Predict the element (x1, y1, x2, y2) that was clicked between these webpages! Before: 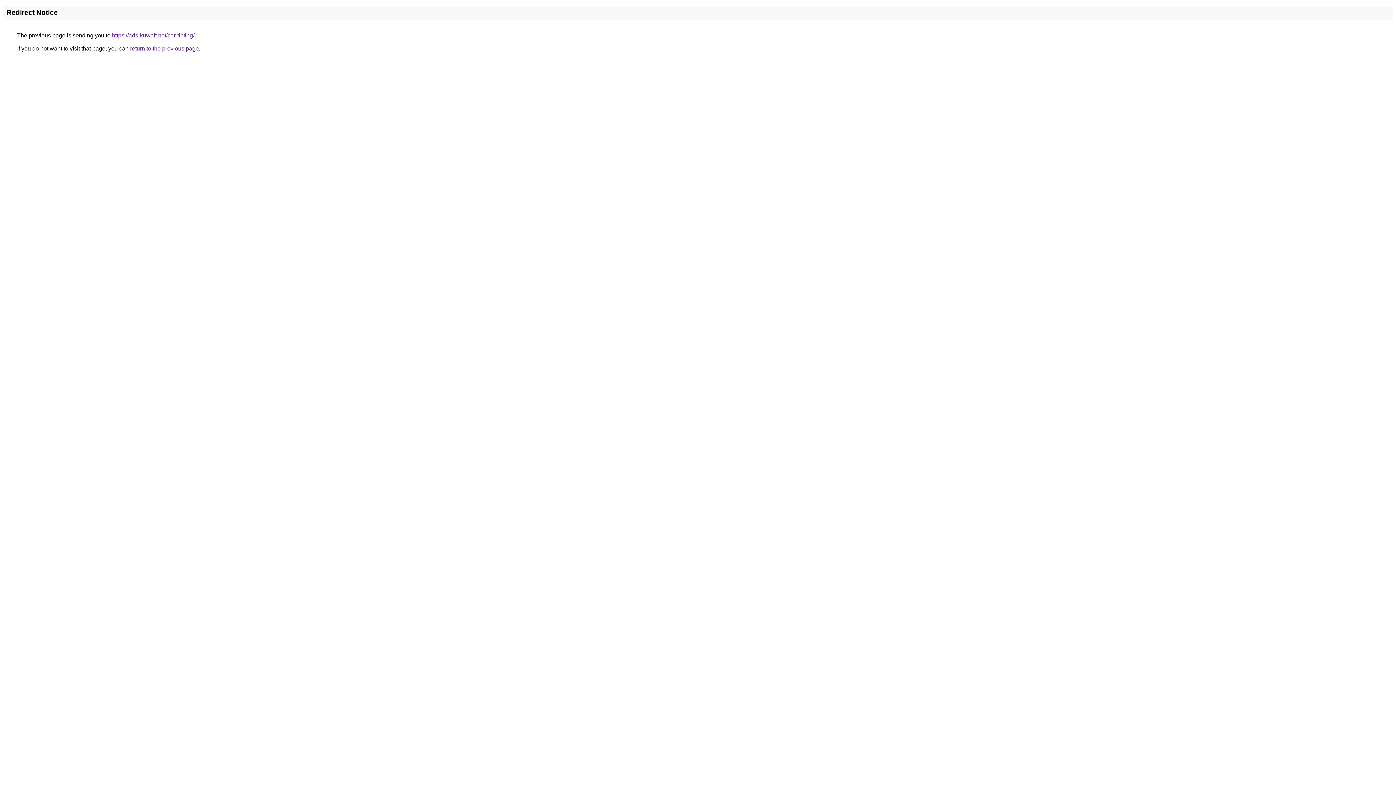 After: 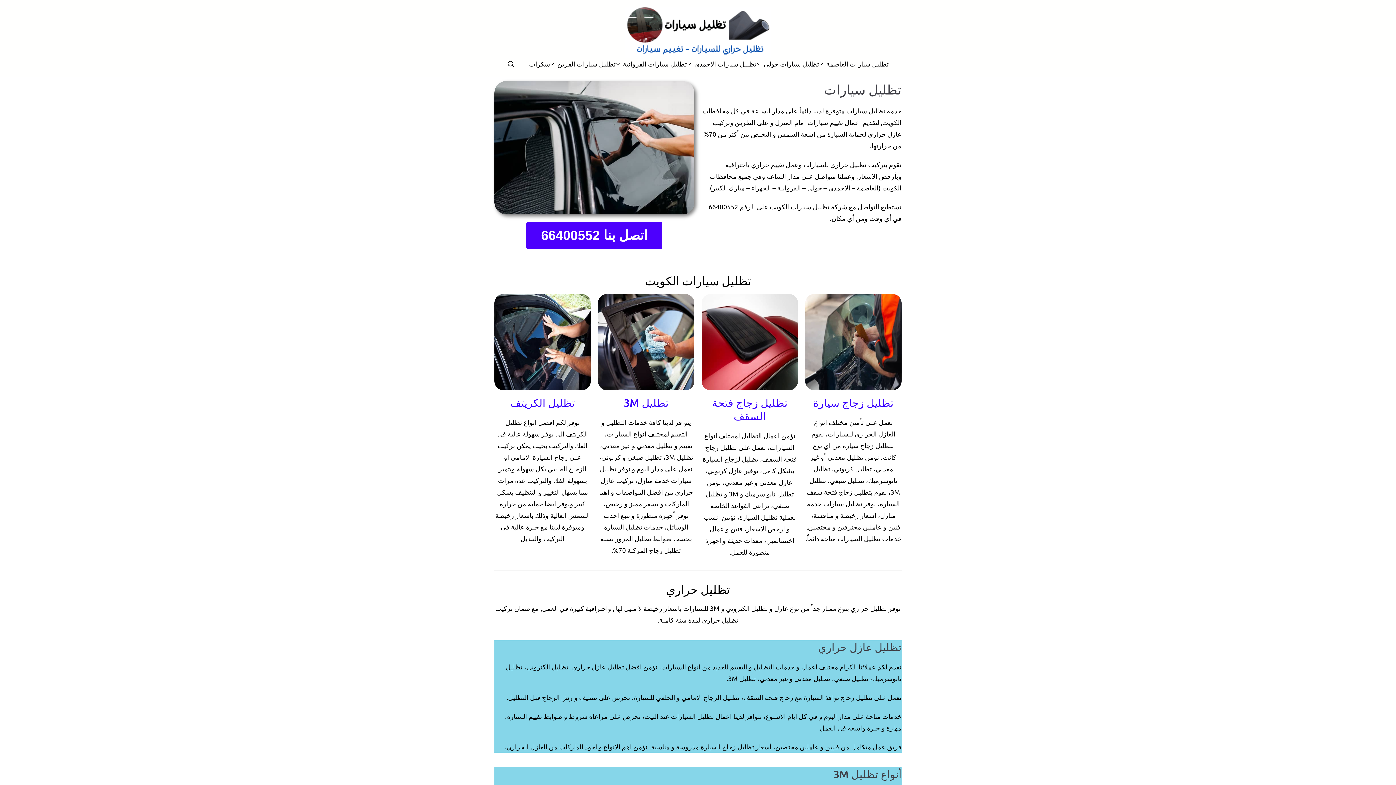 Action: label: https://ads-kuwait.net/car-tinting/ bbox: (112, 32, 194, 38)